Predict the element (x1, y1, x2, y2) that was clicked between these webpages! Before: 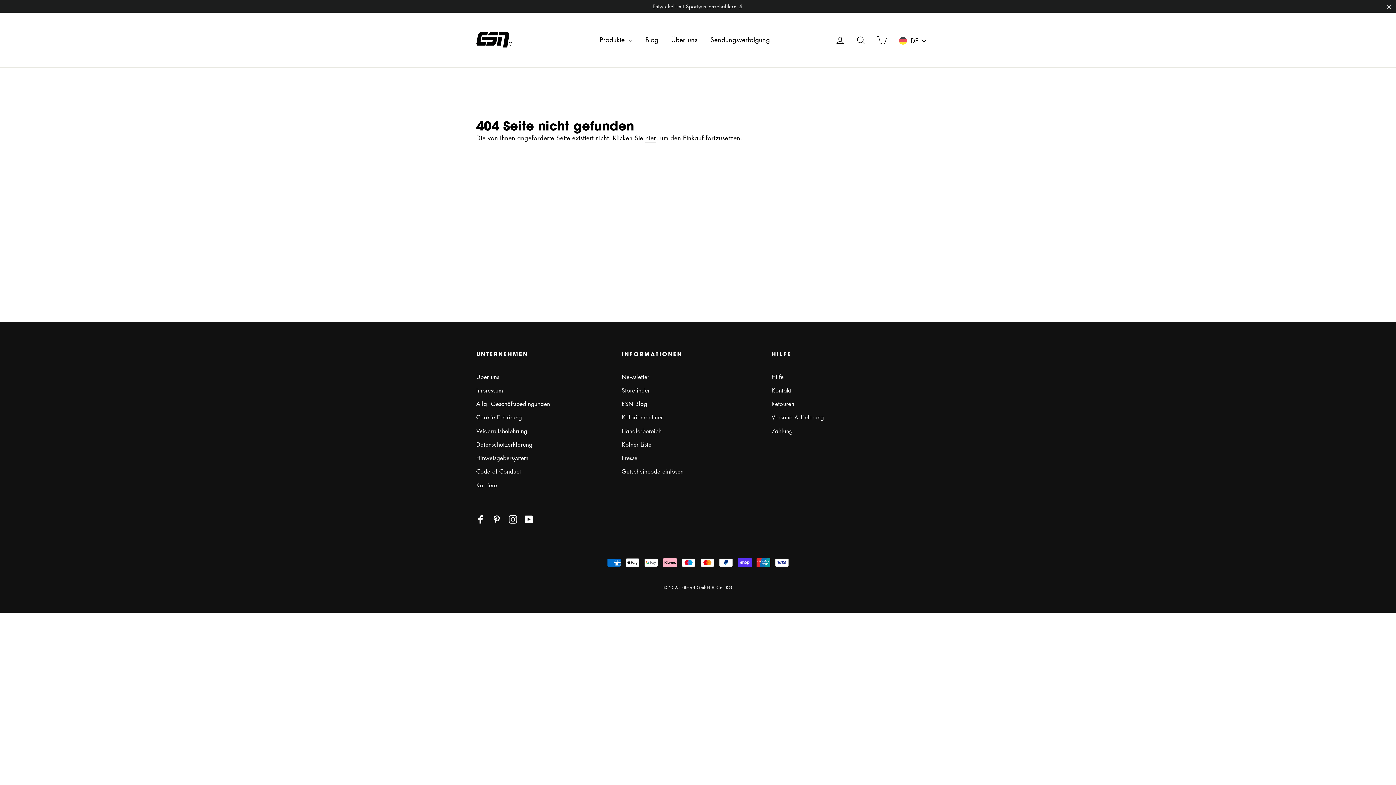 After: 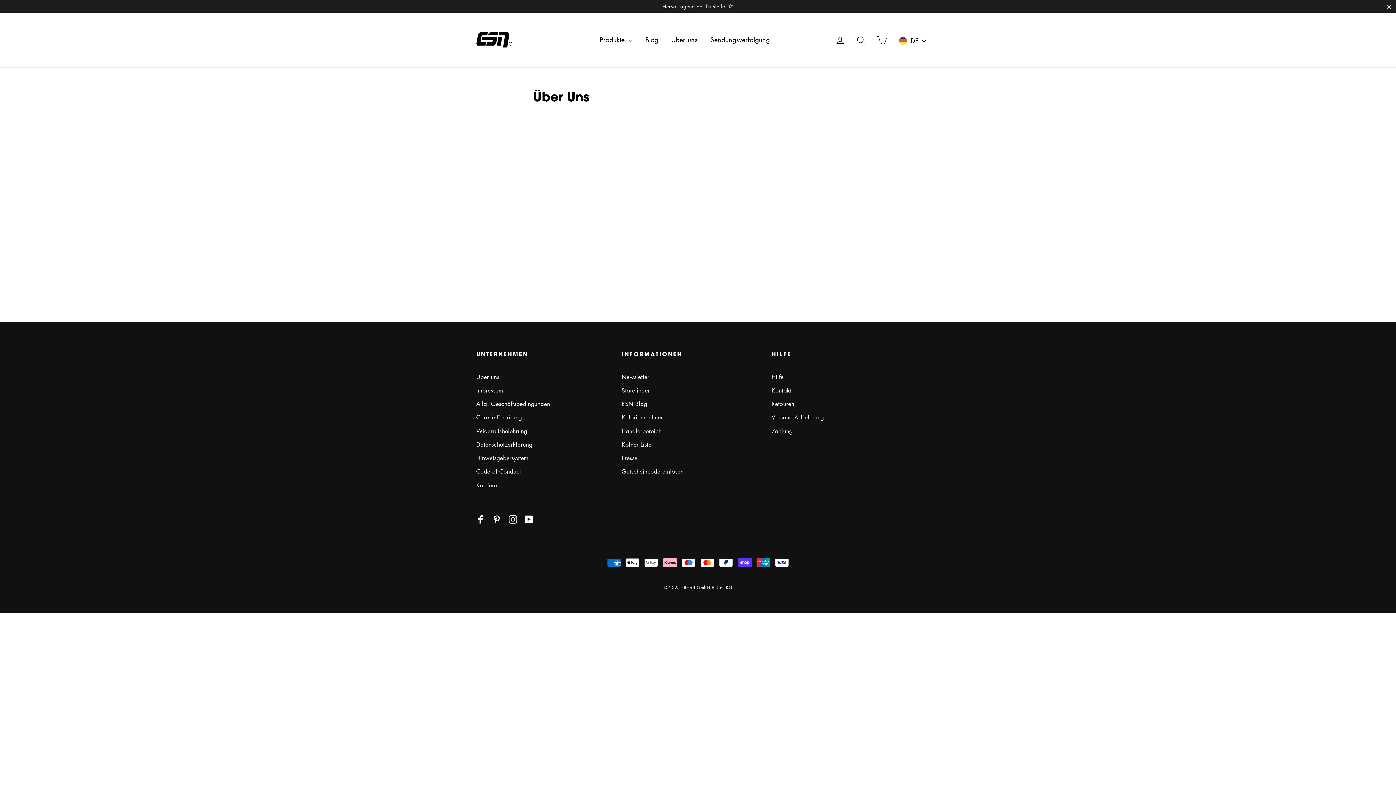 Action: label: Über uns bbox: (665, 30, 703, 49)